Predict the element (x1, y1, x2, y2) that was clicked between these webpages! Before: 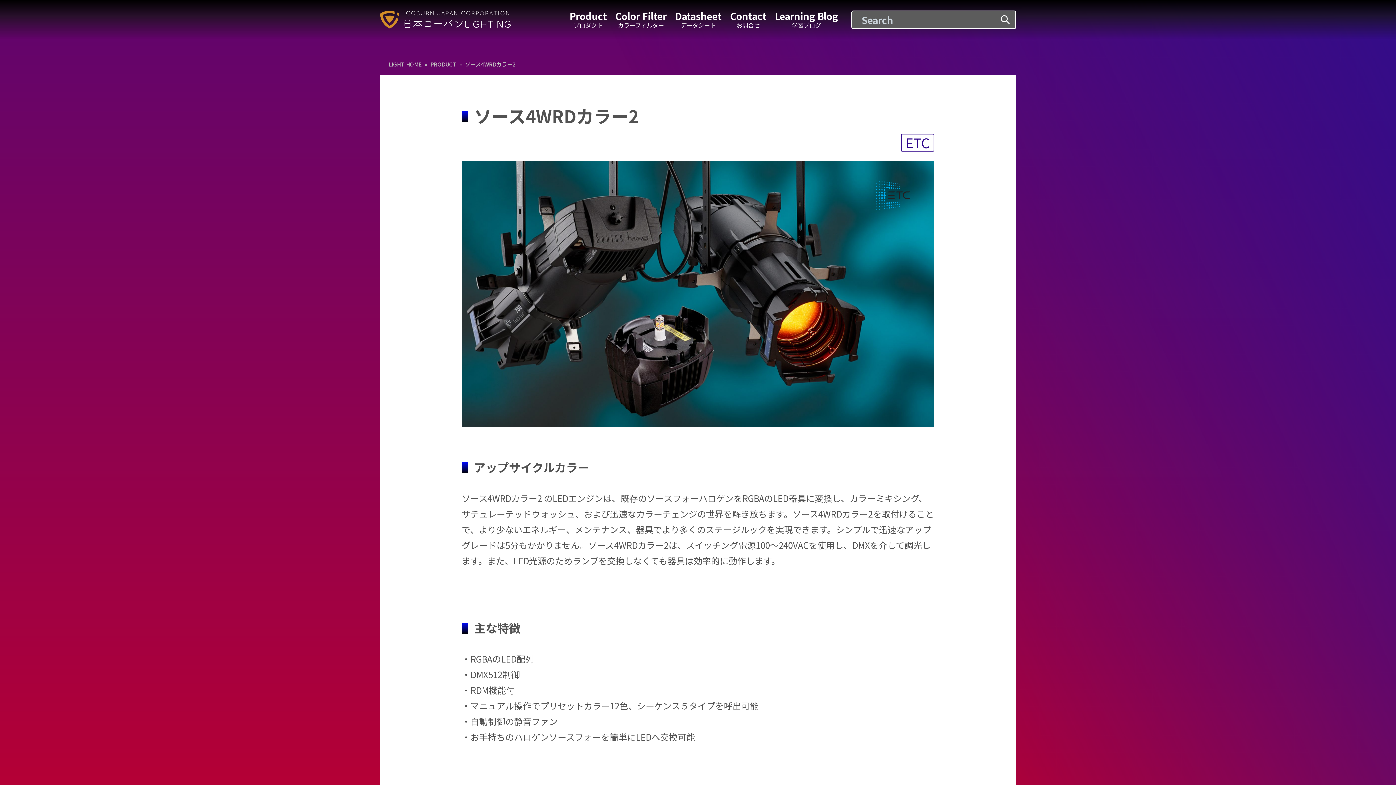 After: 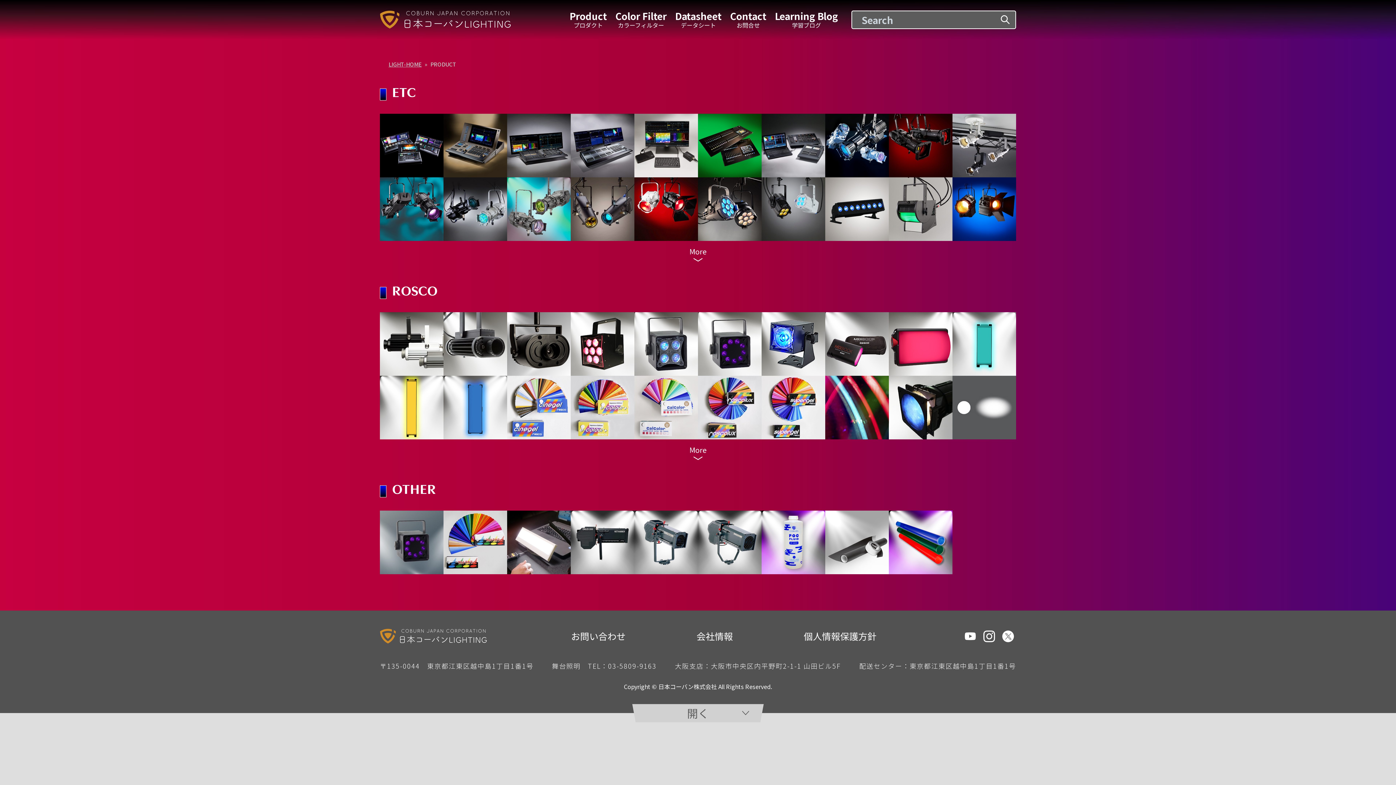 Action: label: PRODUCT bbox: (430, 56, 456, 71)